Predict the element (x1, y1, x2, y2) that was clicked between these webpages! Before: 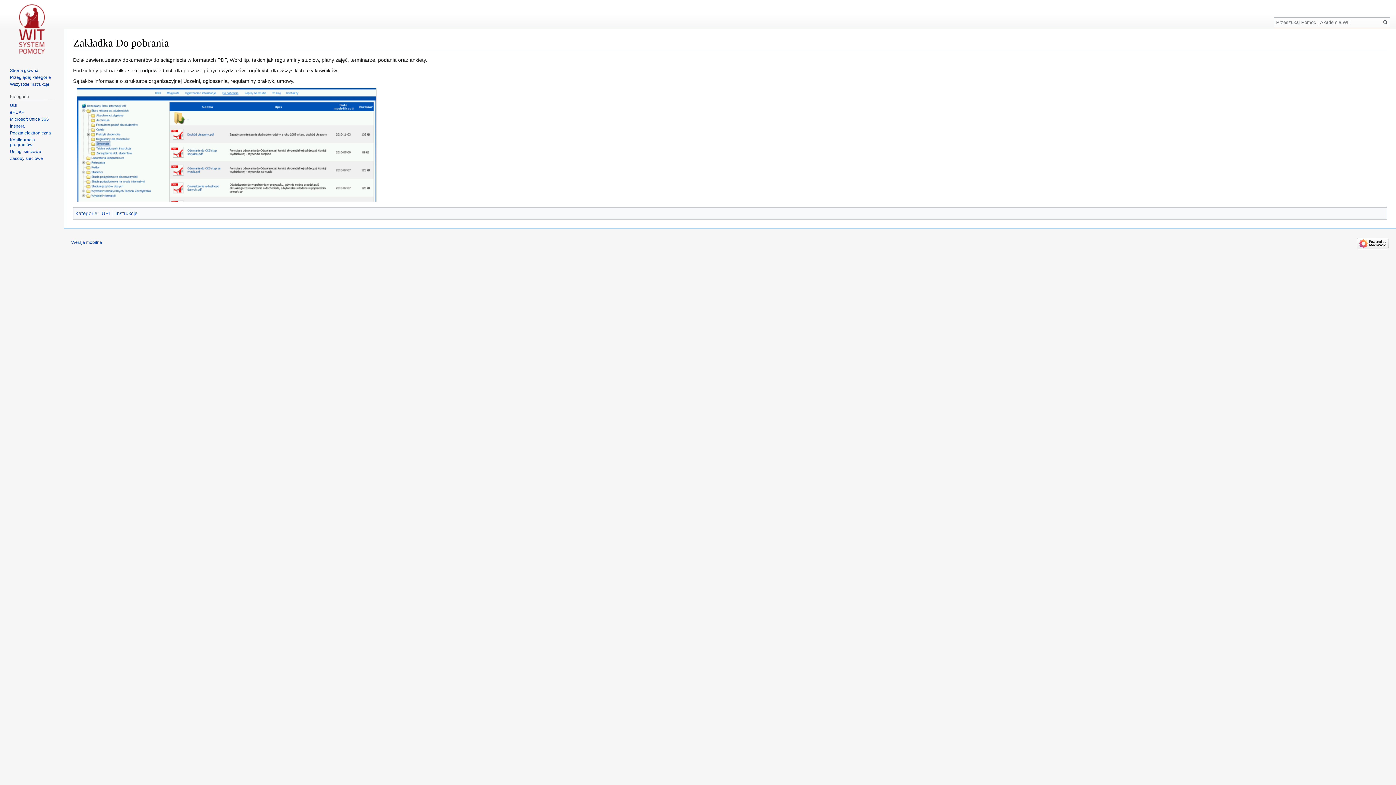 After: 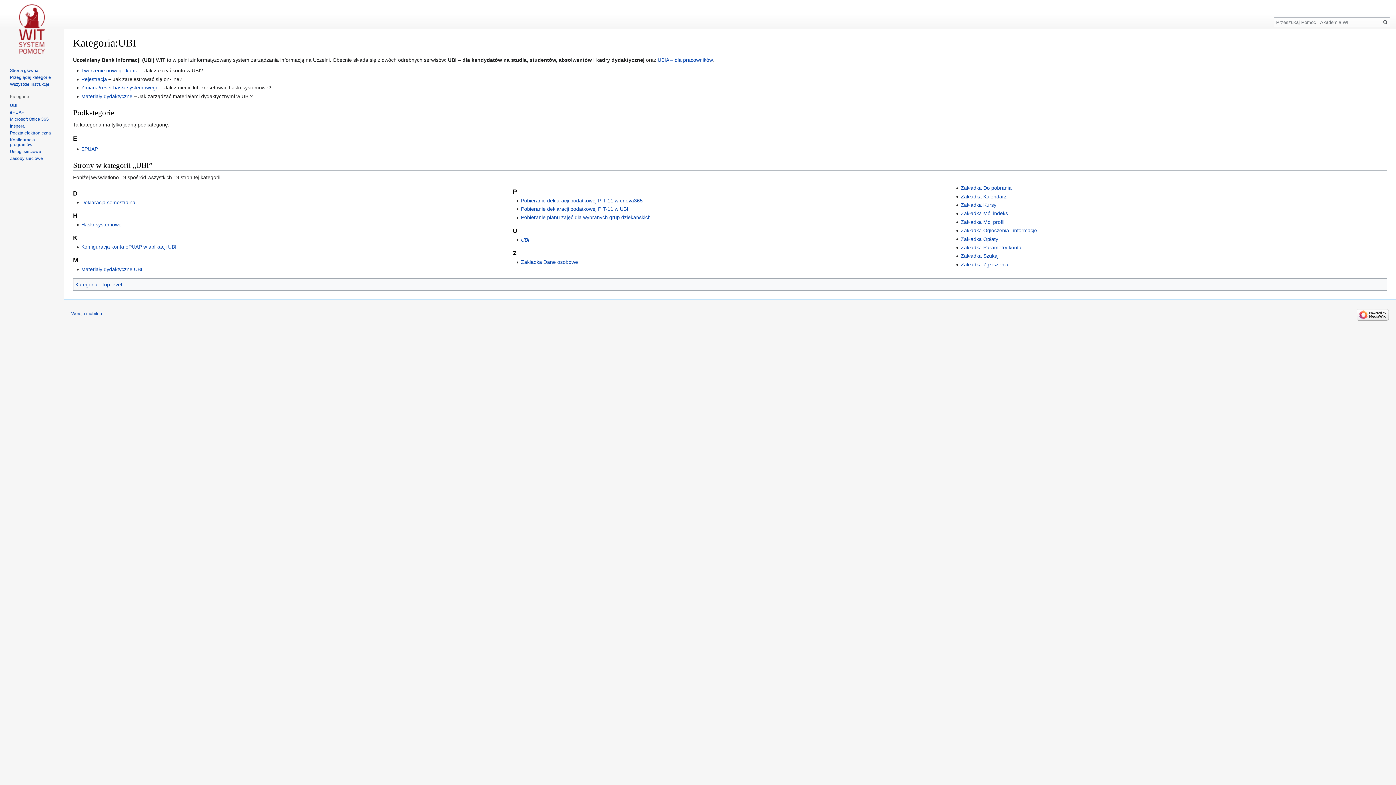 Action: bbox: (101, 210, 110, 216) label: UBI